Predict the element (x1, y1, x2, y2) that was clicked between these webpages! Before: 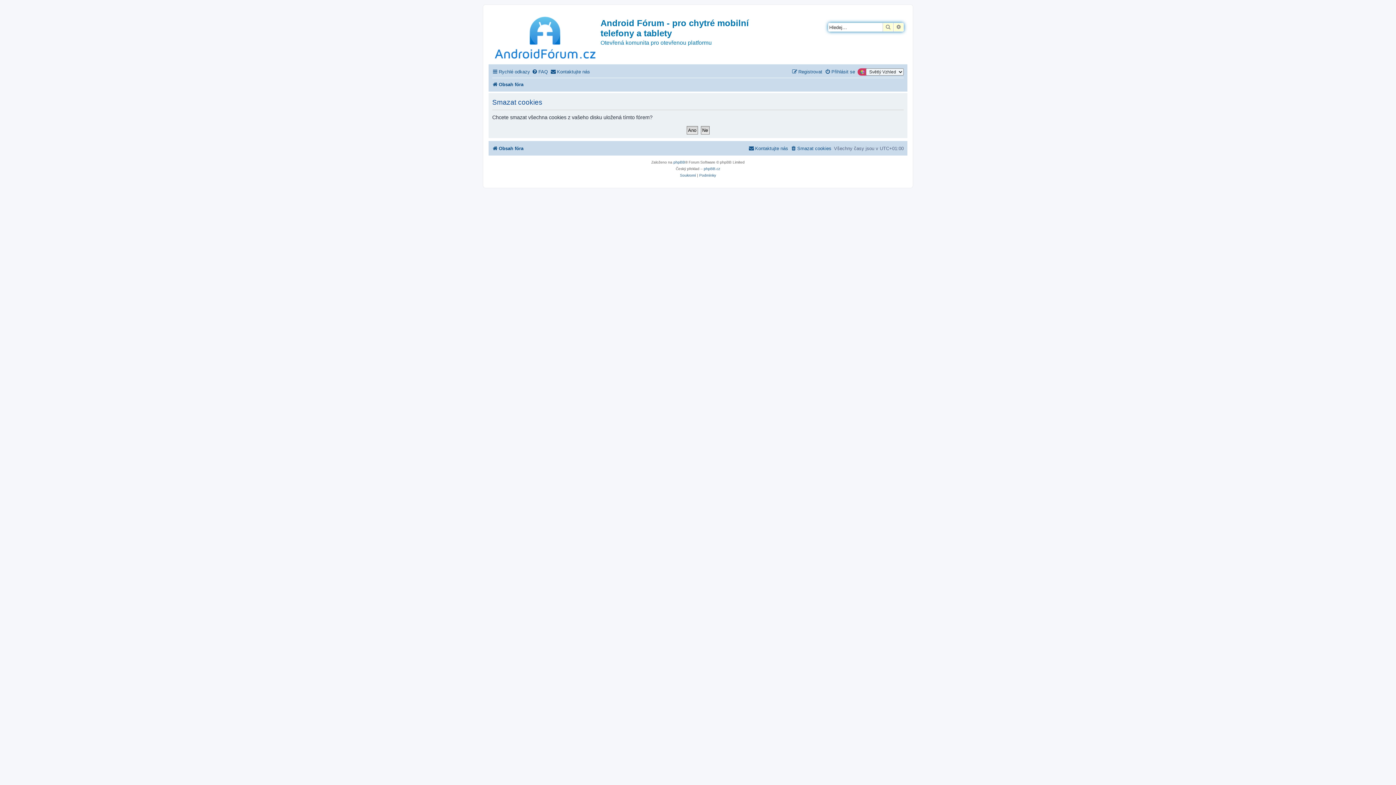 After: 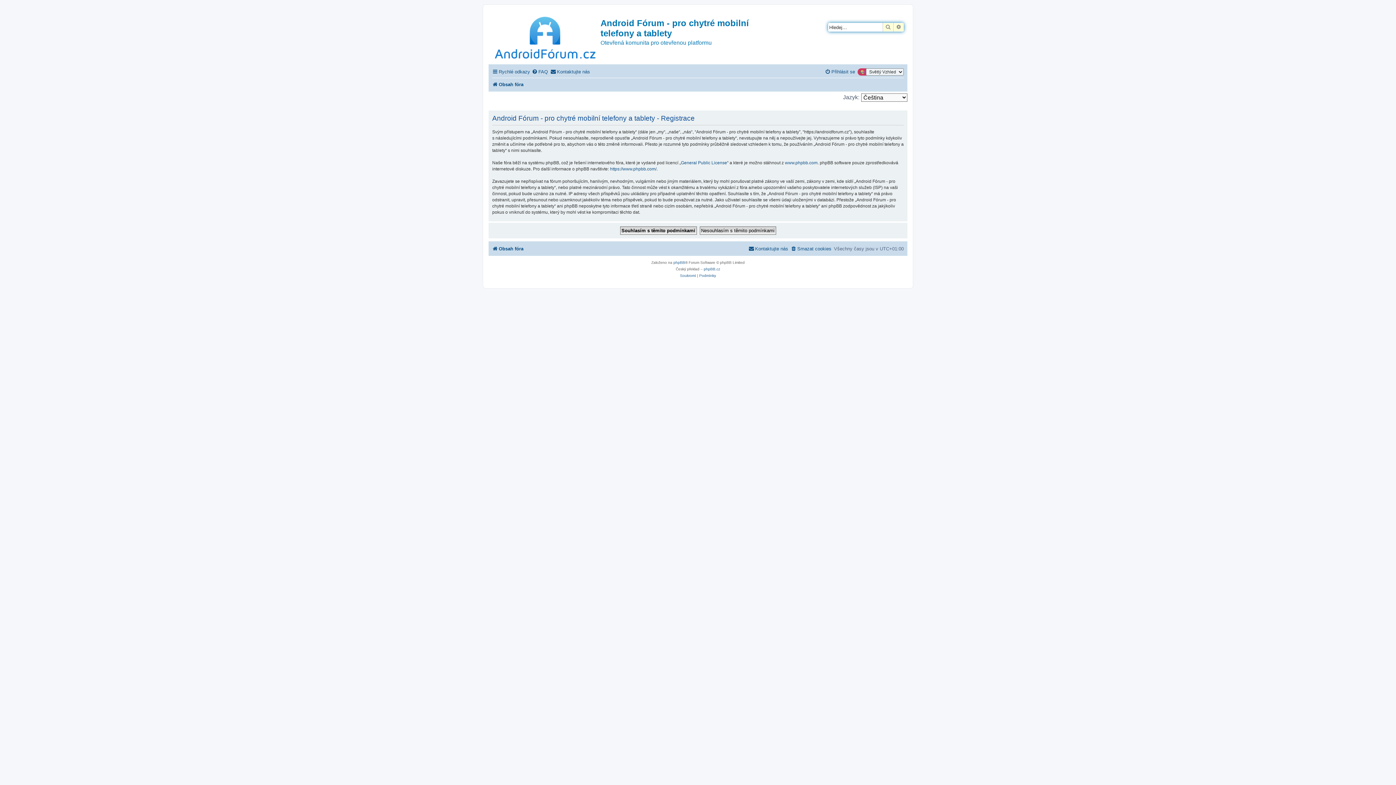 Action: bbox: (792, 66, 822, 77) label: Registrovat